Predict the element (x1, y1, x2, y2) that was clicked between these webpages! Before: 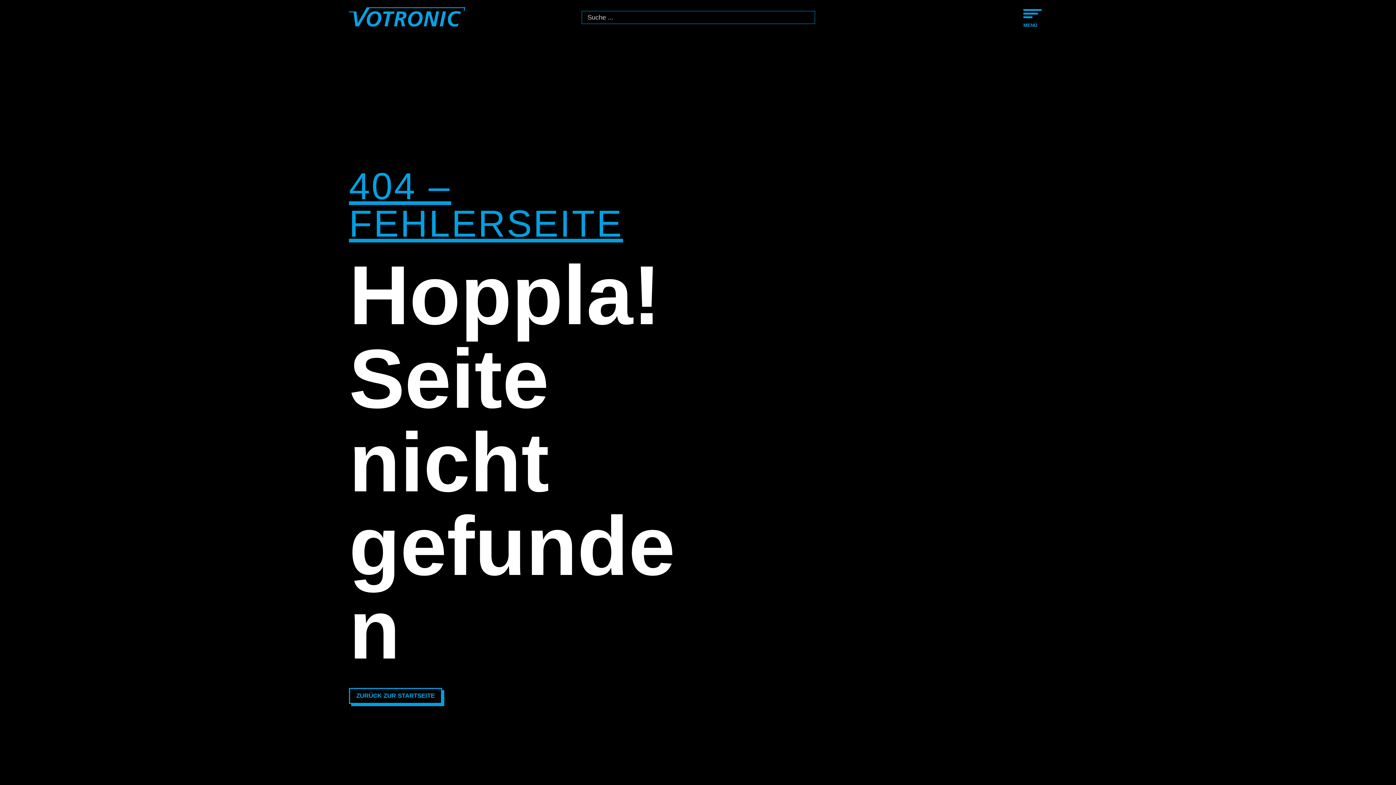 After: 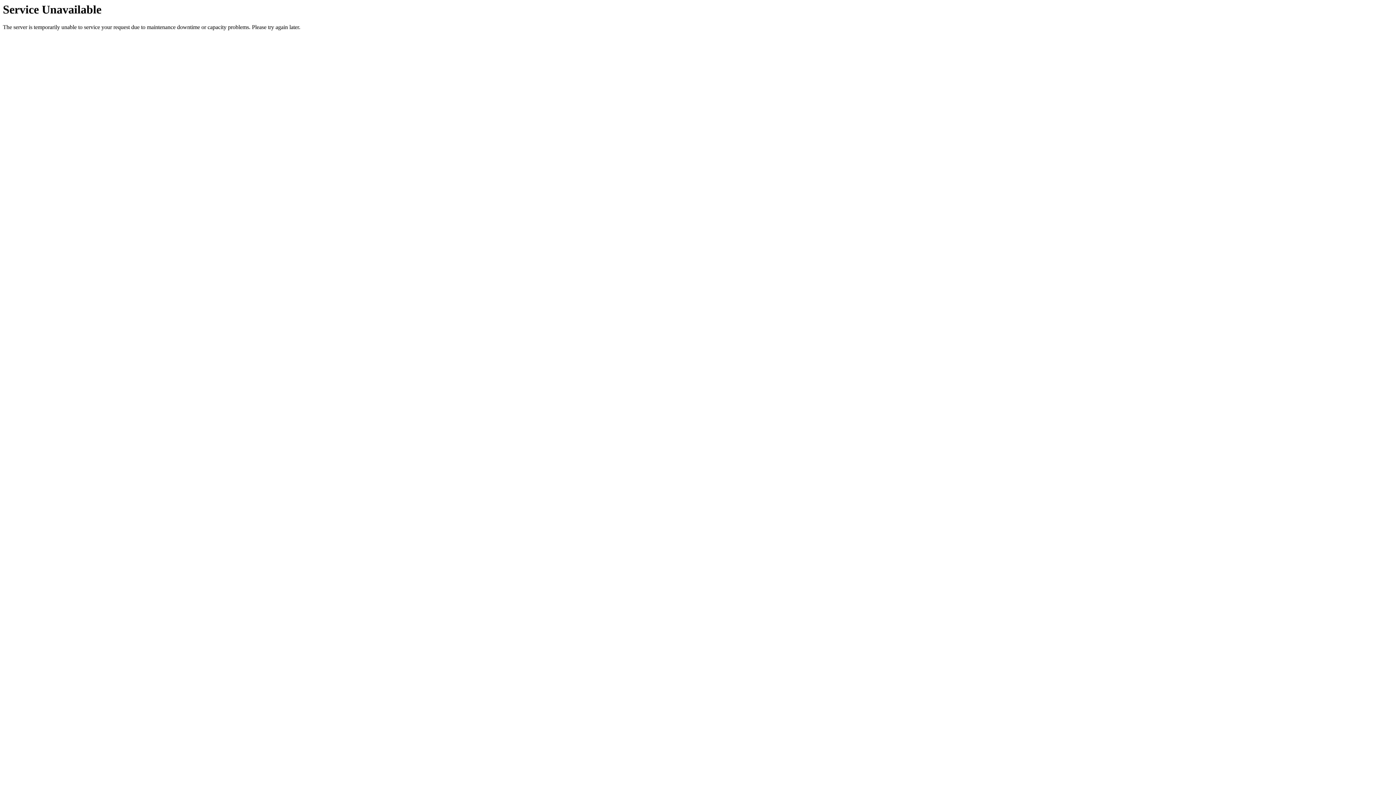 Action: bbox: (349, 688, 442, 704) label: ZURÜCK ZUR STARTSEITE